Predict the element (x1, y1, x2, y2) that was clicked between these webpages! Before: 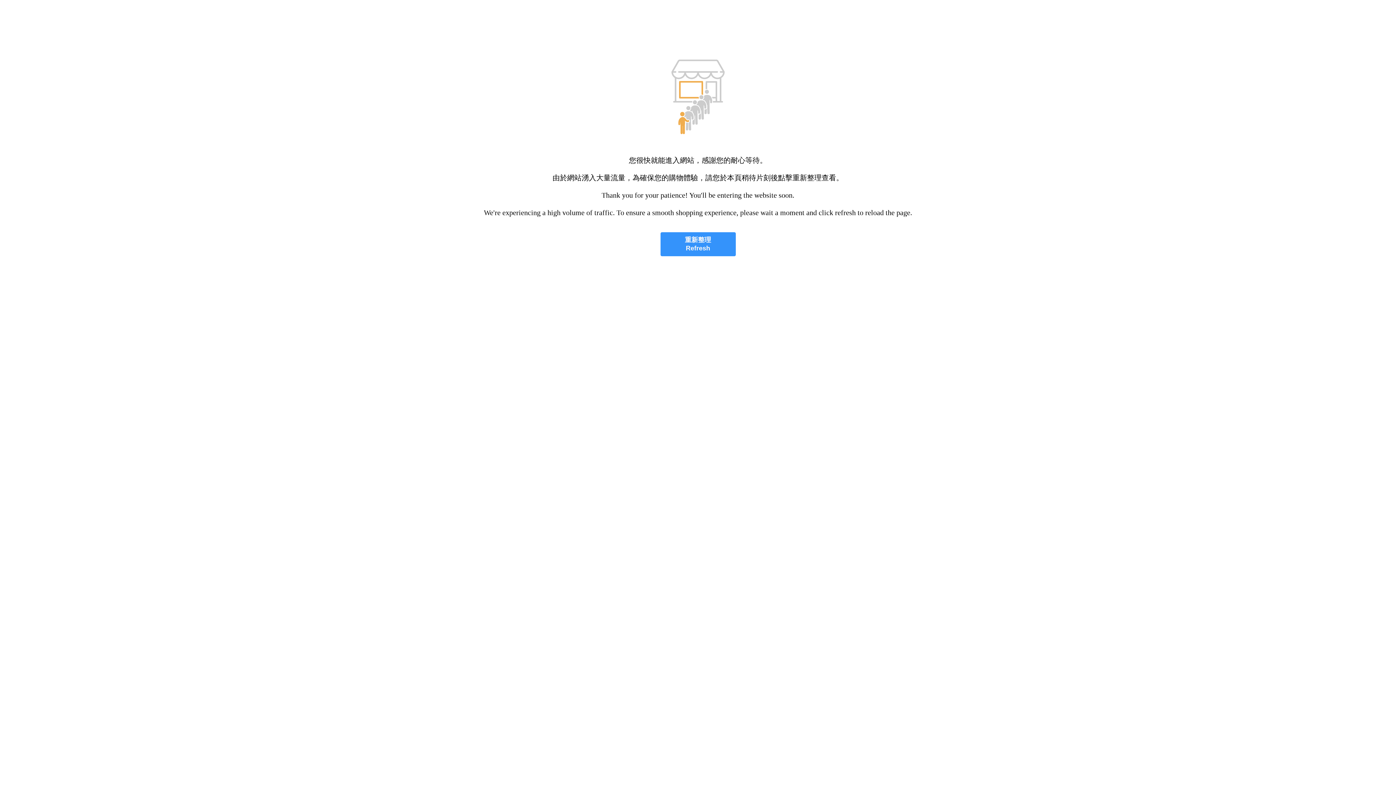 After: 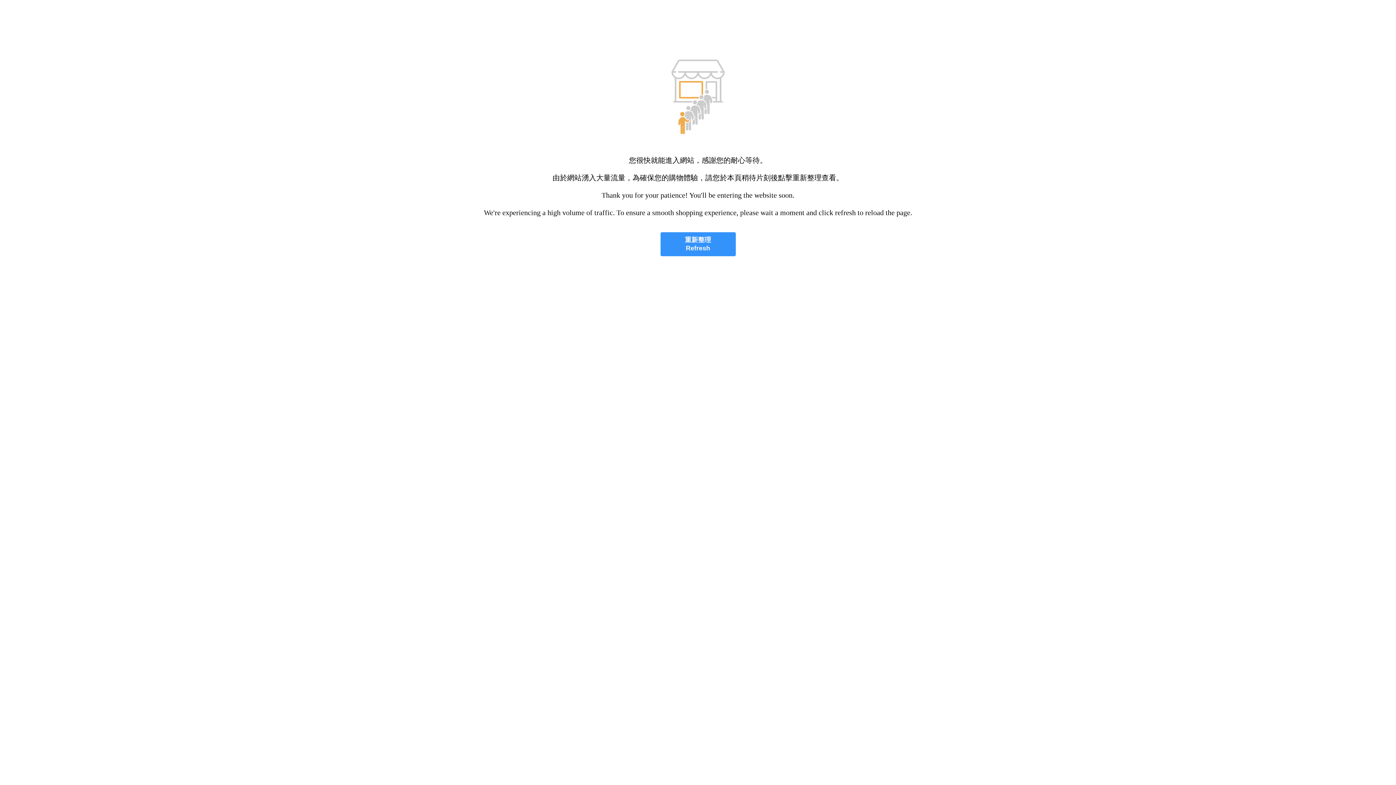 Action: bbox: (660, 232, 735, 256) label: 重新整理
Refresh